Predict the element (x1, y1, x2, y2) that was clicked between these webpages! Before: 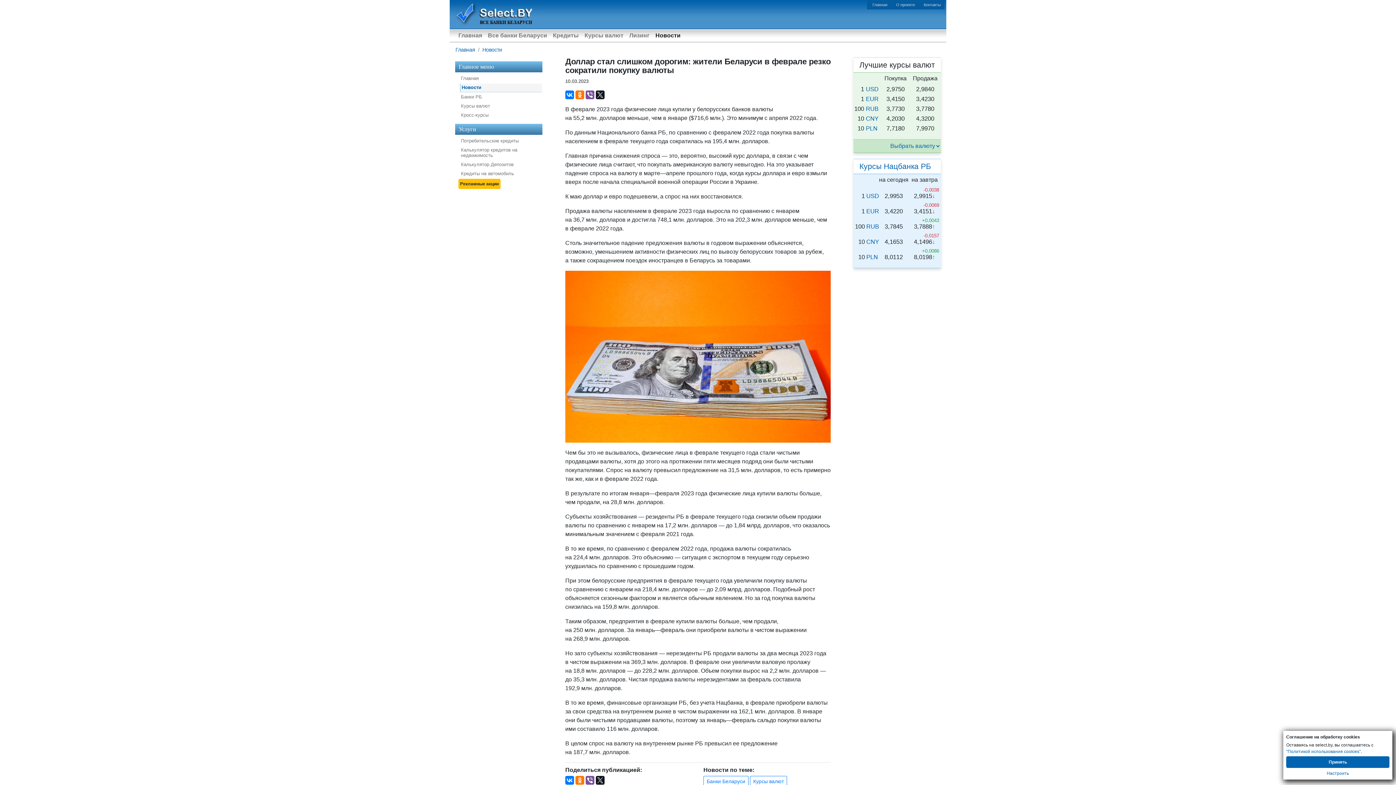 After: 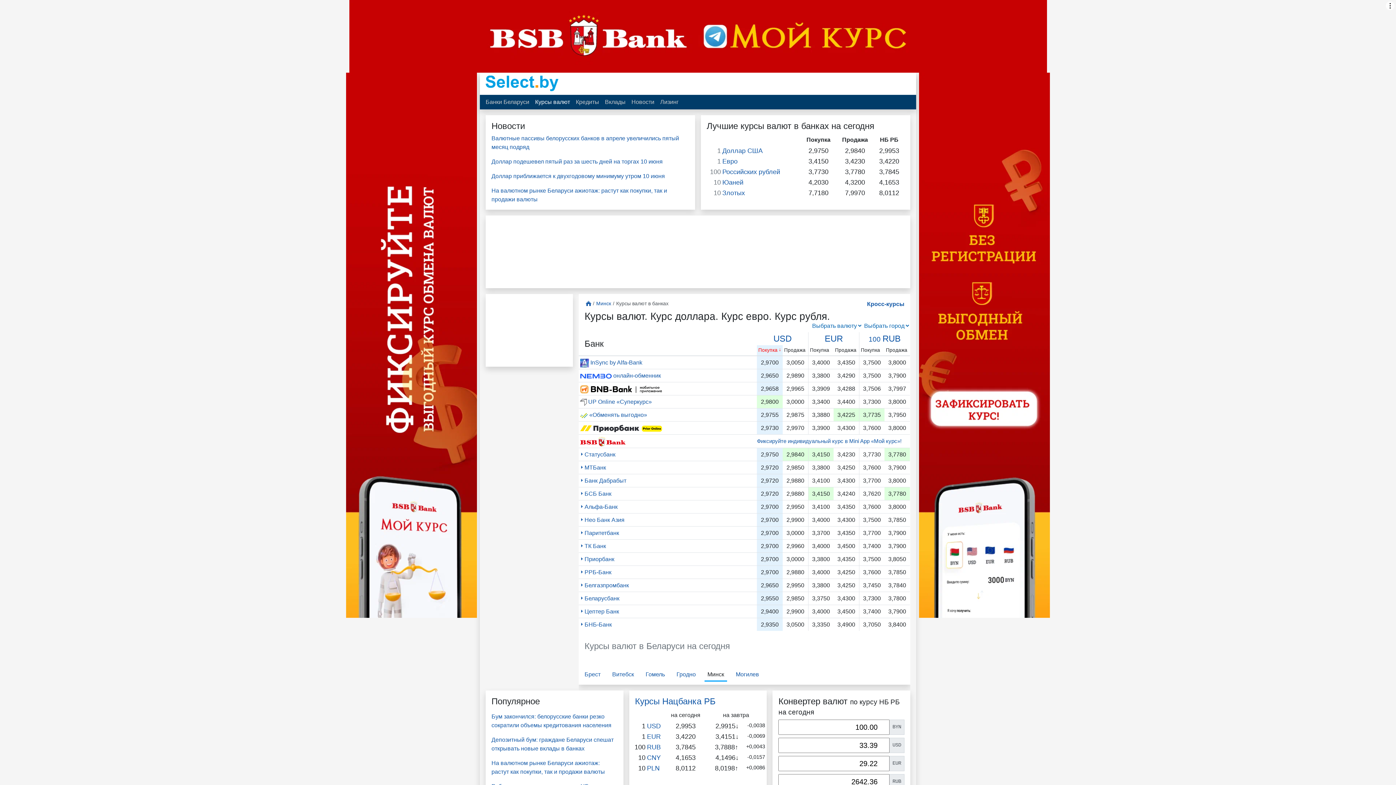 Action: bbox: (581, 28, 626, 42) label: Курсы валют